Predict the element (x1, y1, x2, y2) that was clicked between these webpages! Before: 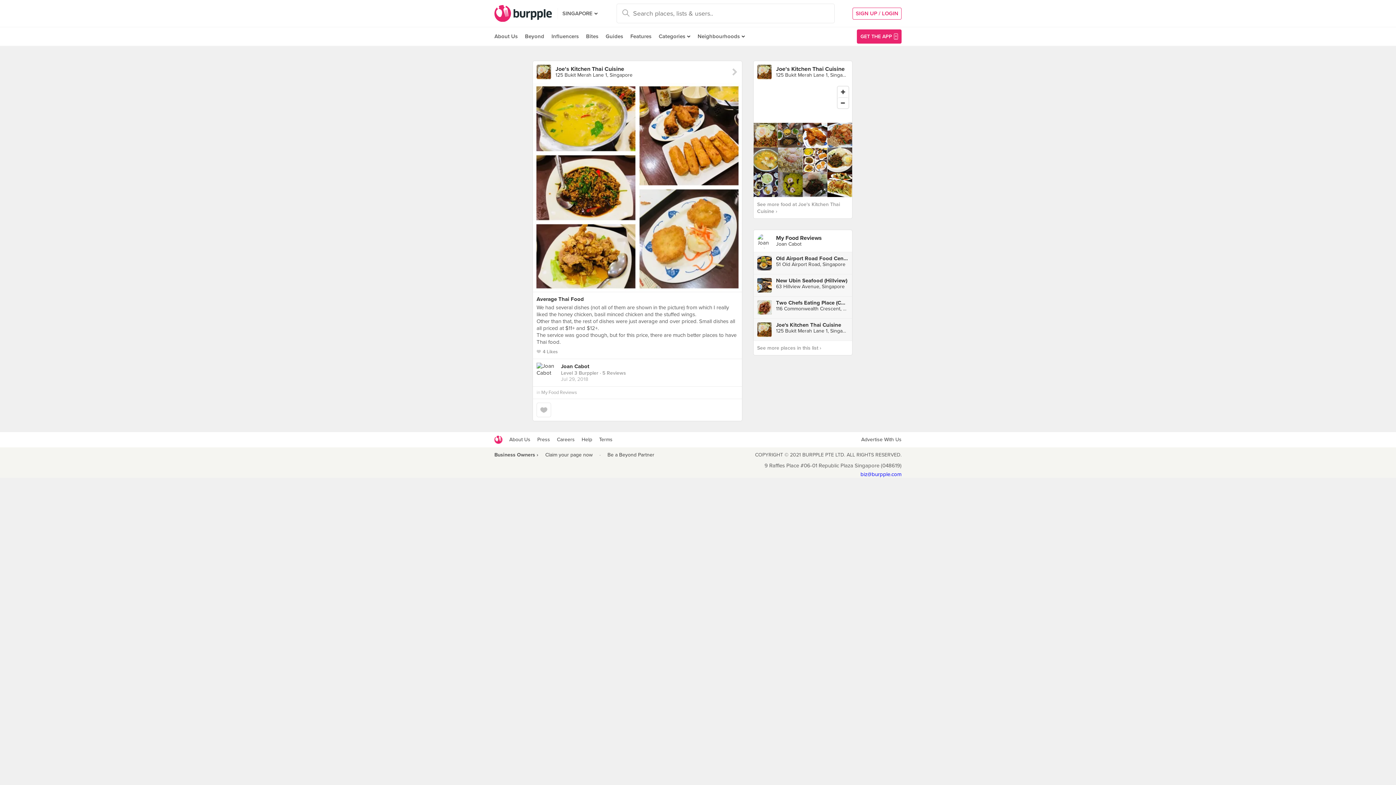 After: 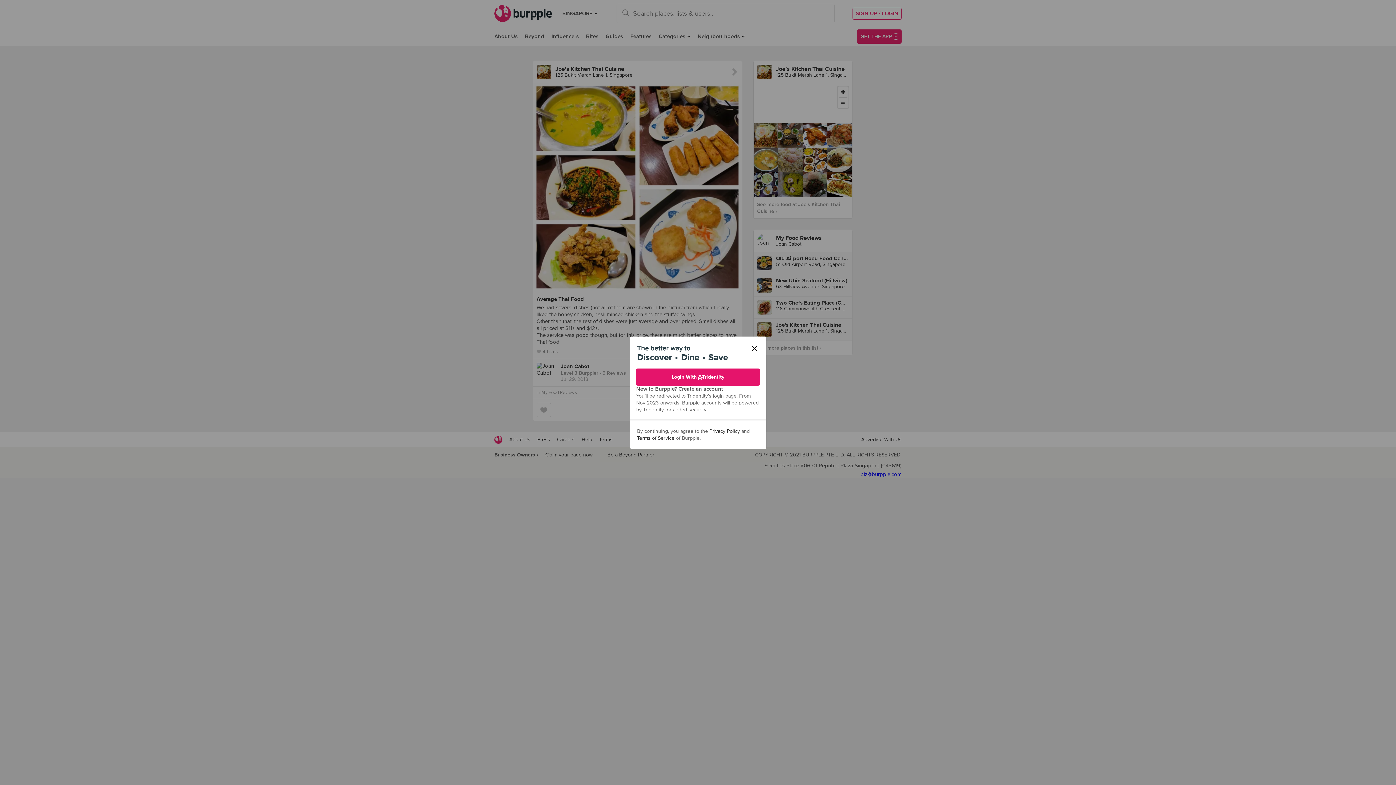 Action: bbox: (536, 402, 551, 417)